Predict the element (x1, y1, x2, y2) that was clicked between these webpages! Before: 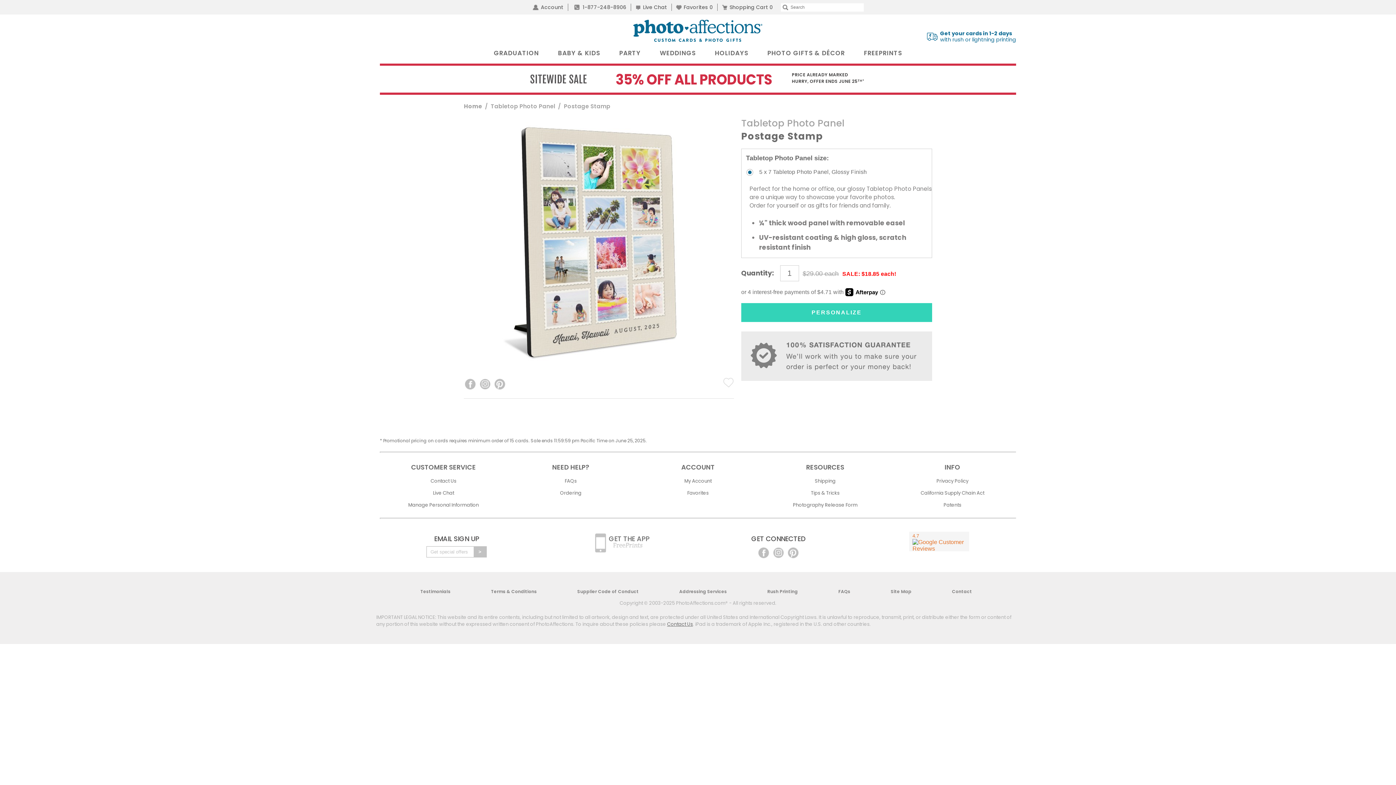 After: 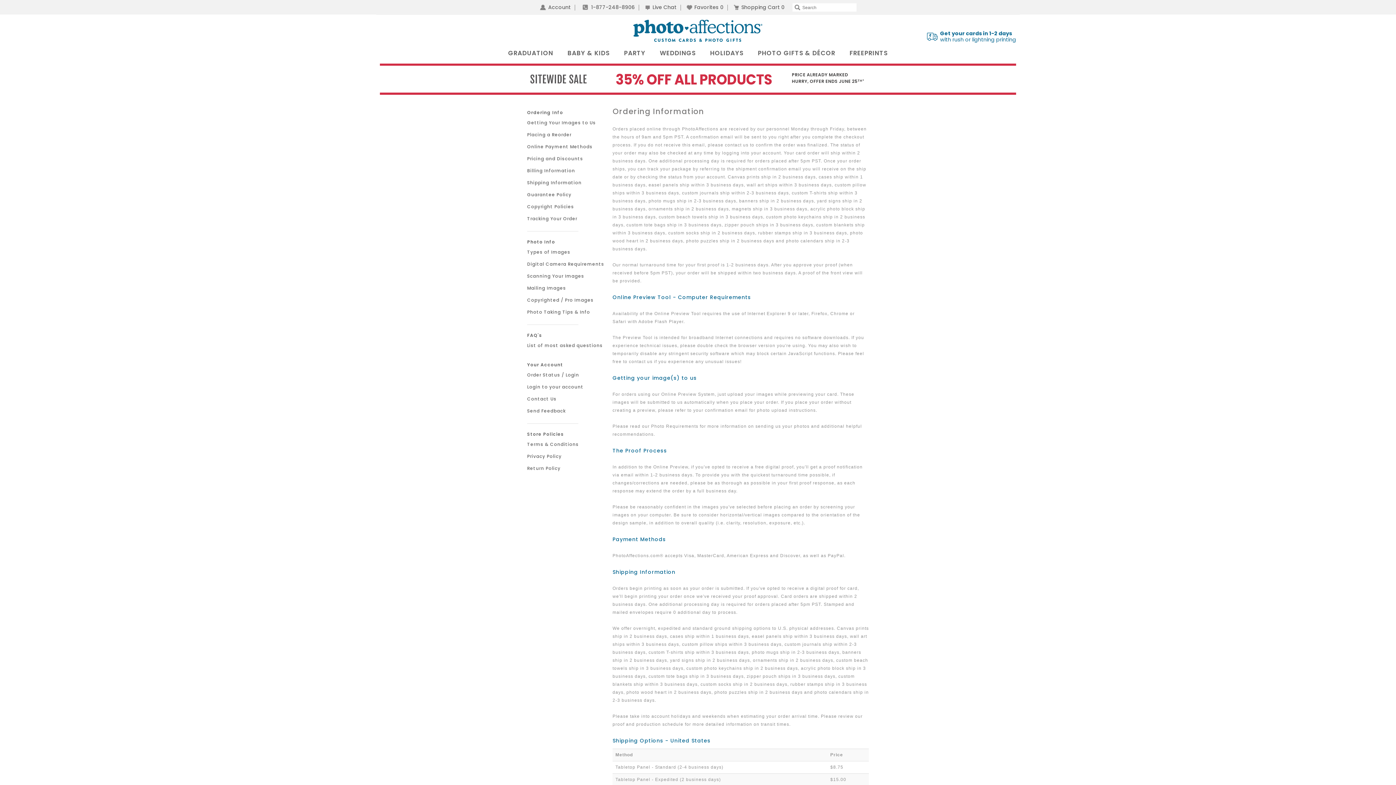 Action: bbox: (560, 489, 581, 496) label: Ordering